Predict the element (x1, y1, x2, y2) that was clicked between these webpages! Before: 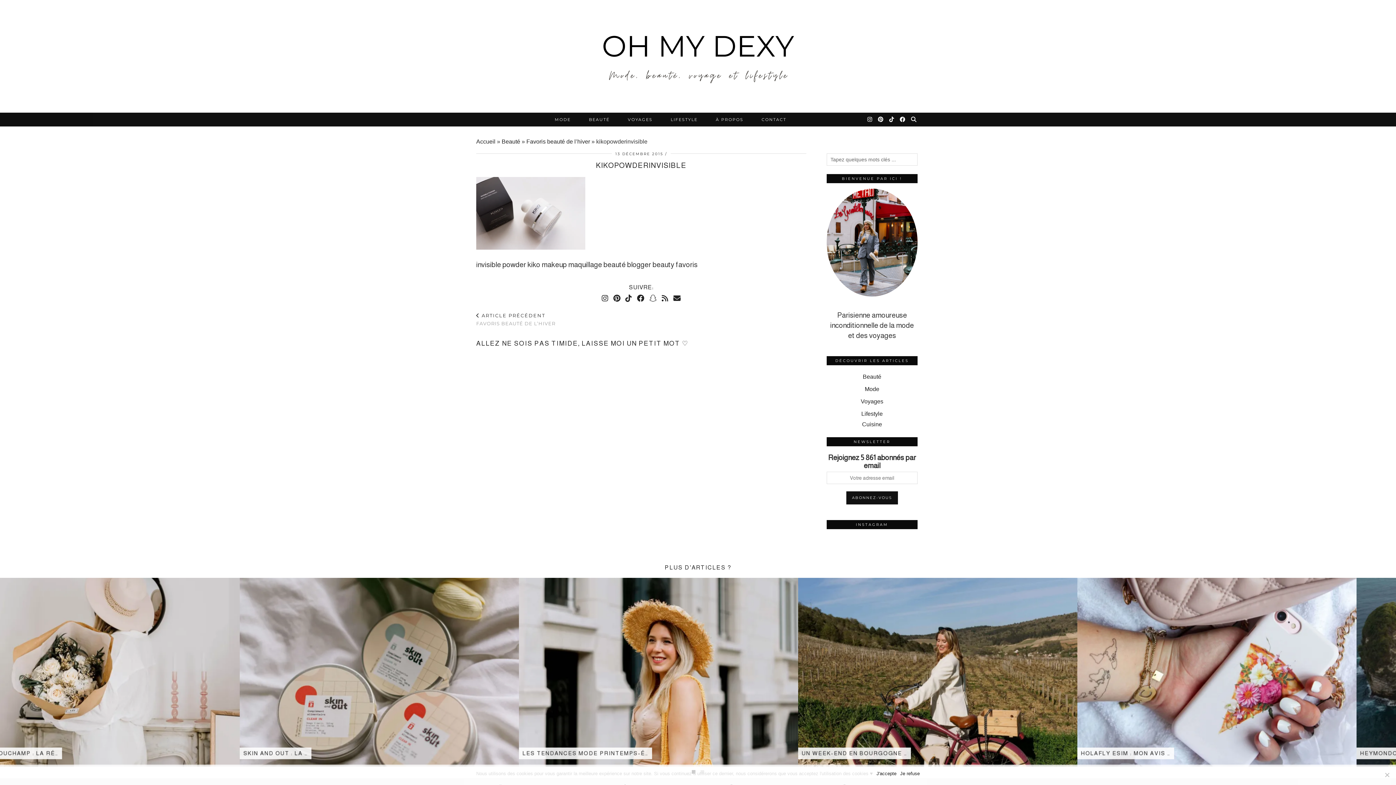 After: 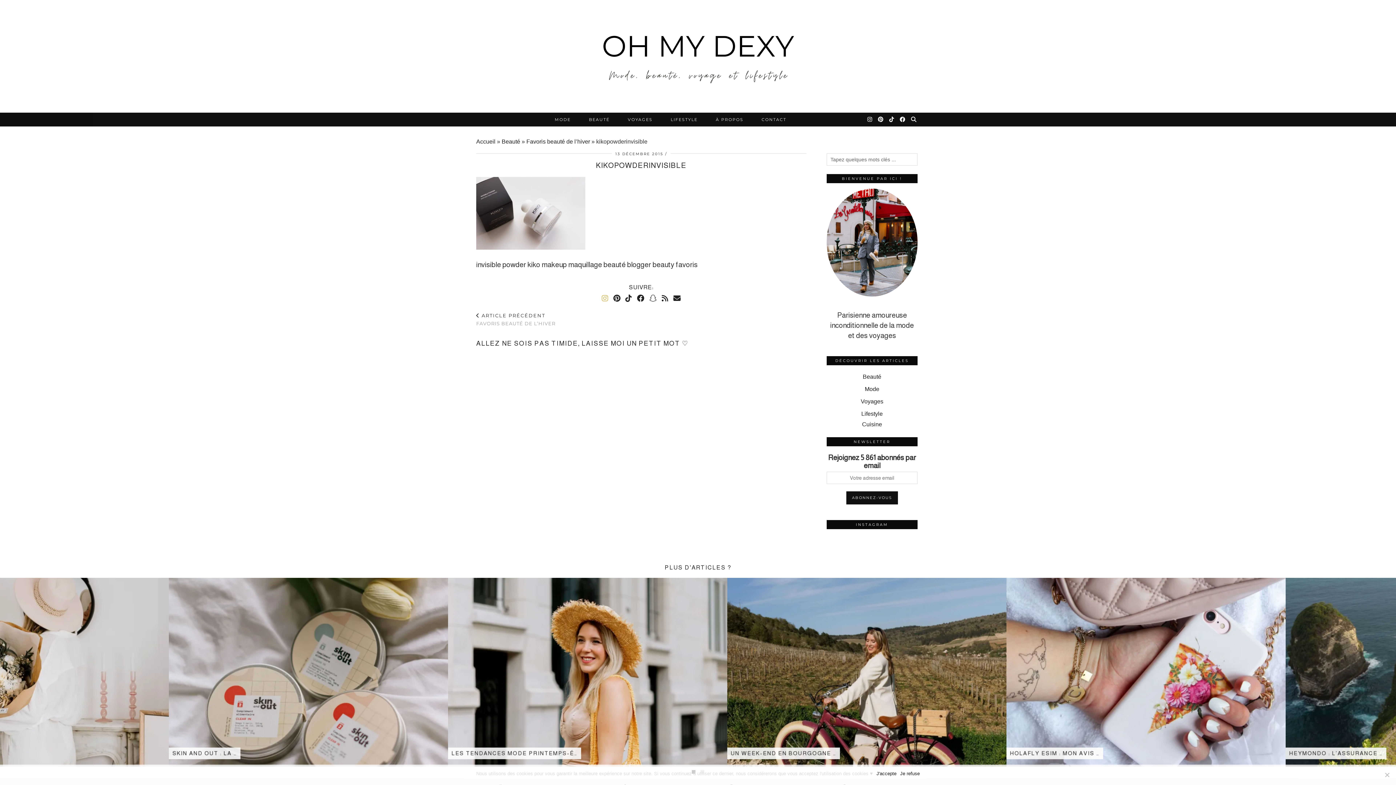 Action: label: Instagram bbox: (601, 294, 608, 302)